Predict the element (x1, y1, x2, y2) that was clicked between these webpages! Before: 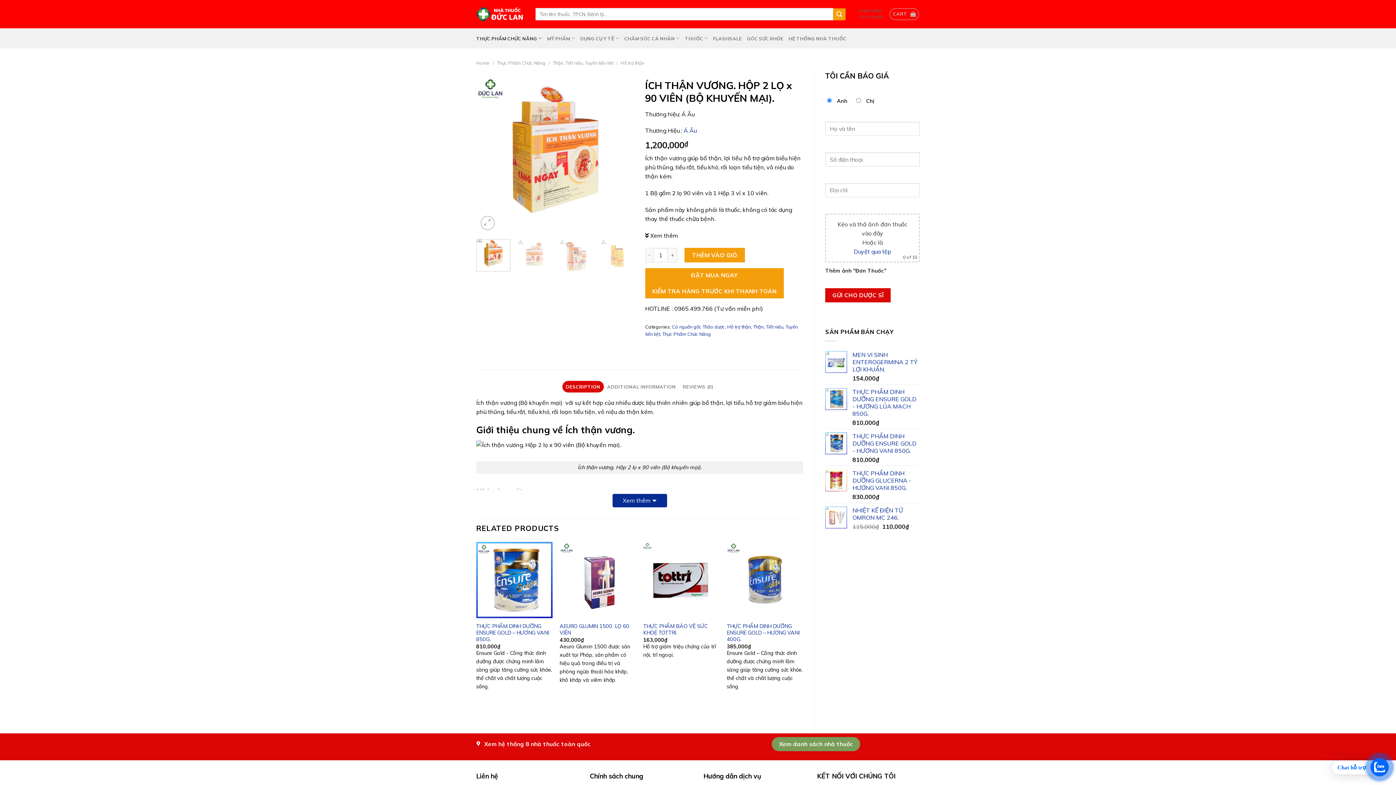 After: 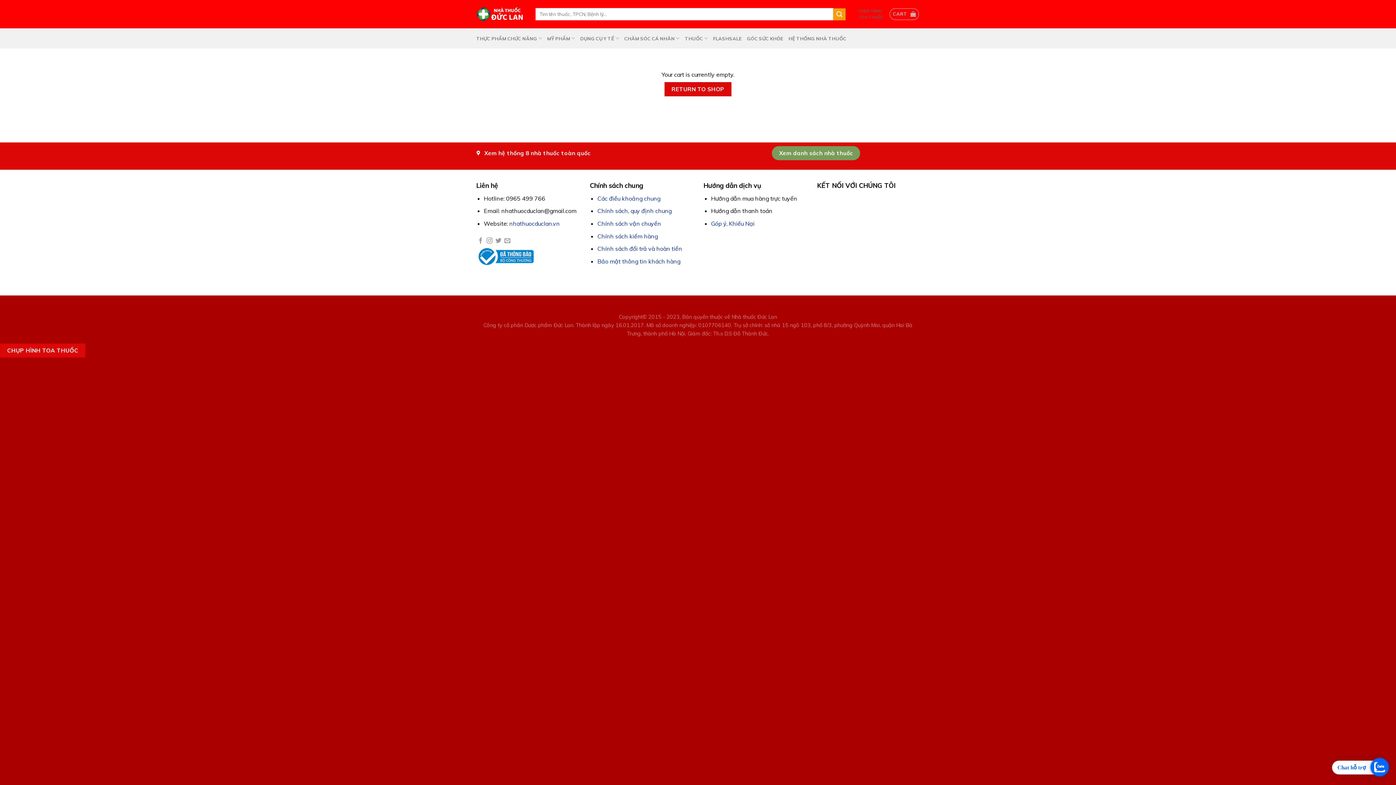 Action: label: CART  bbox: (889, 8, 919, 20)